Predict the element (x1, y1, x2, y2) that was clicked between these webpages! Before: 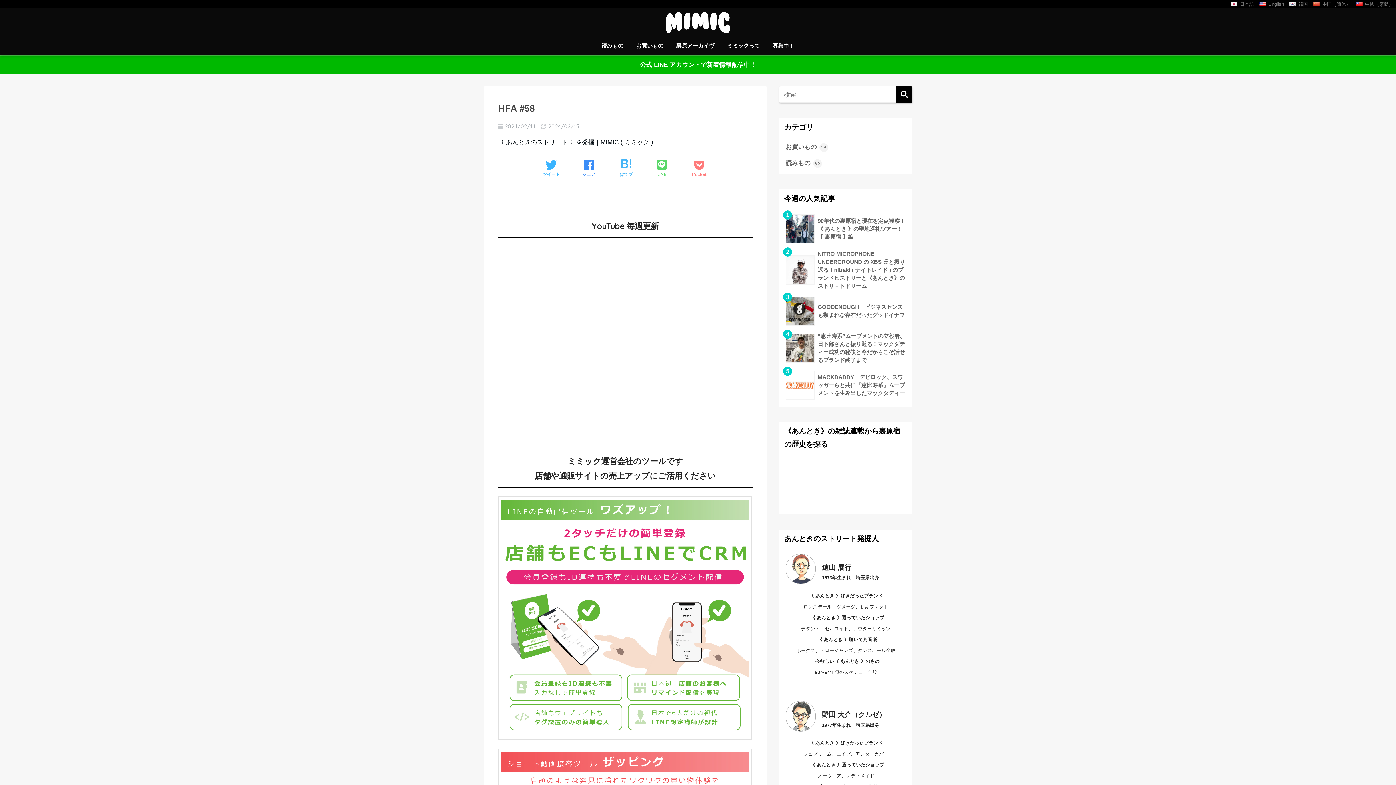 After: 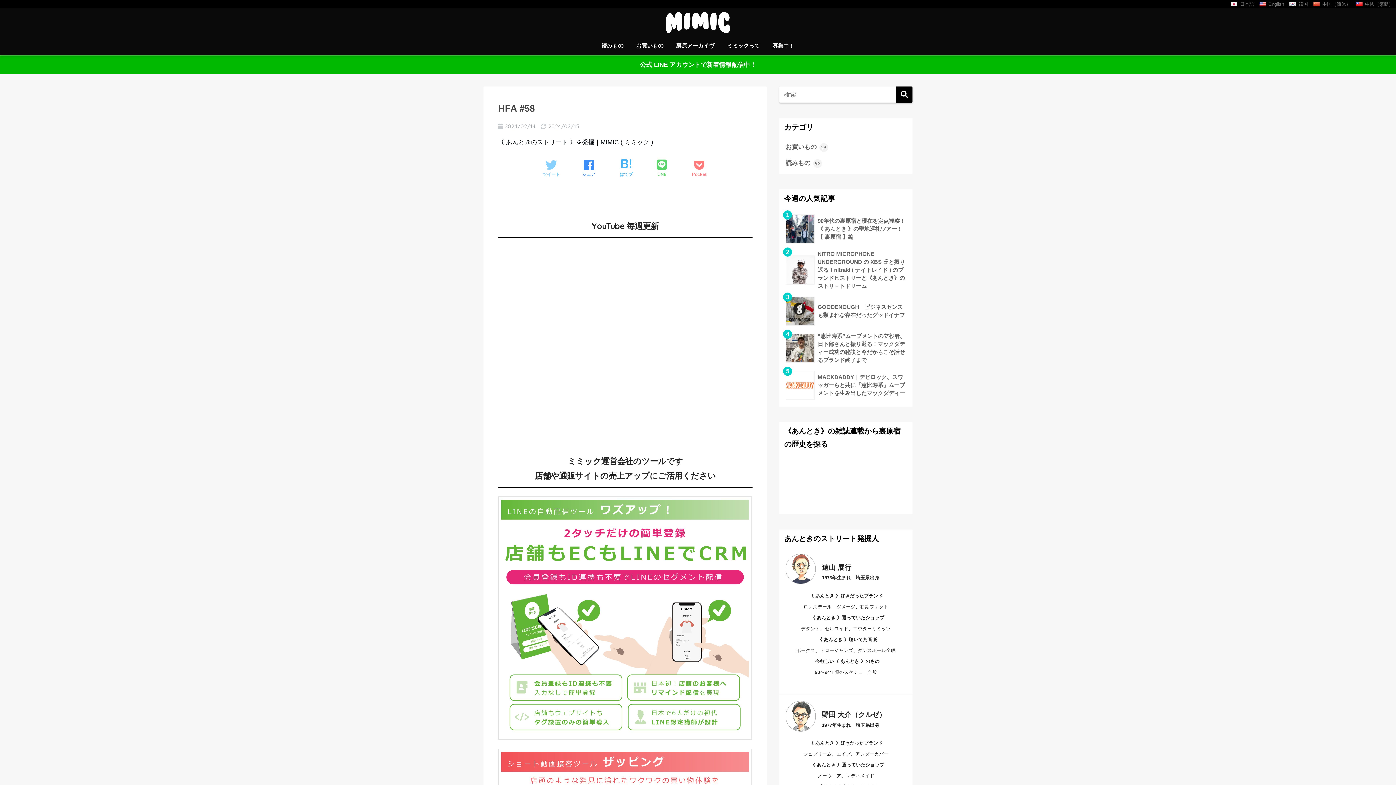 Action: bbox: (542, 159, 560, 178) label: ツイート